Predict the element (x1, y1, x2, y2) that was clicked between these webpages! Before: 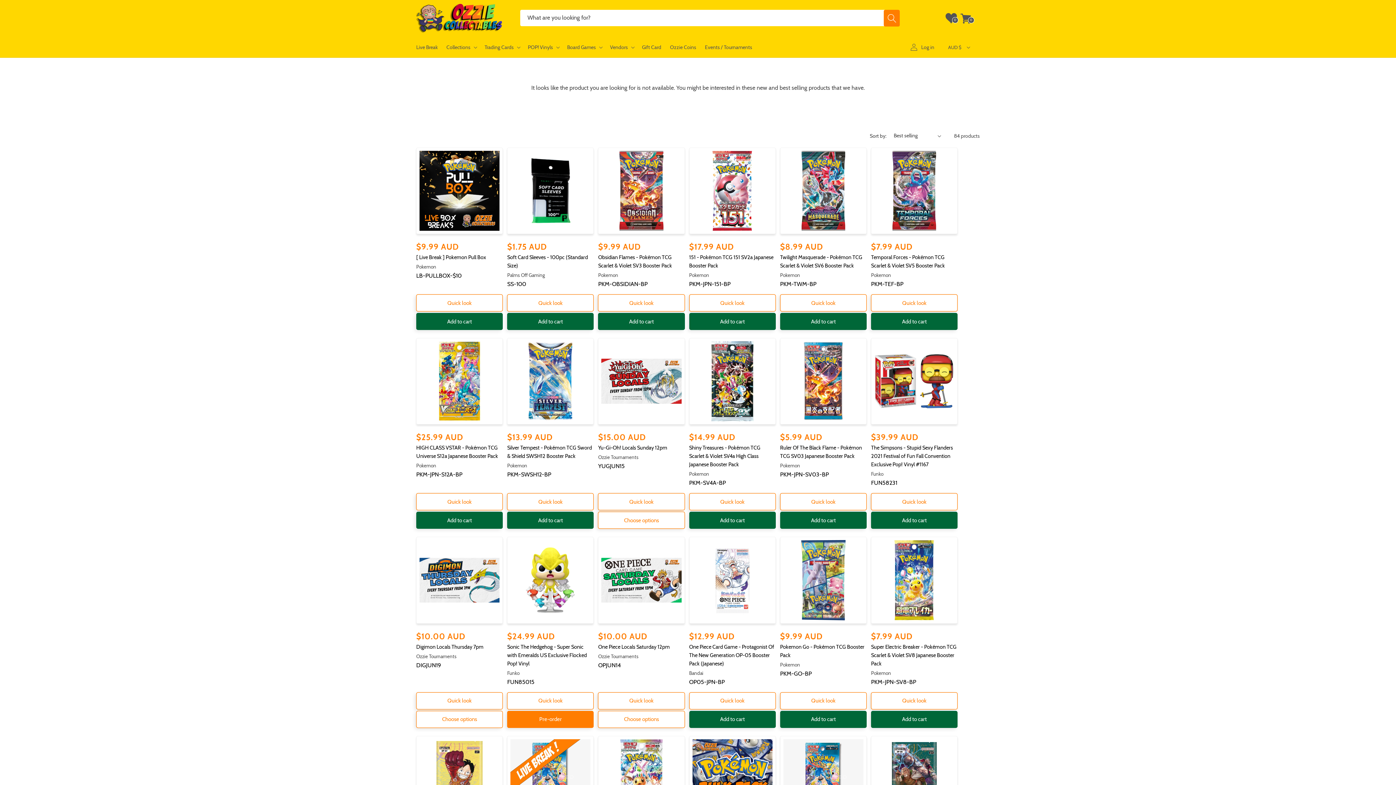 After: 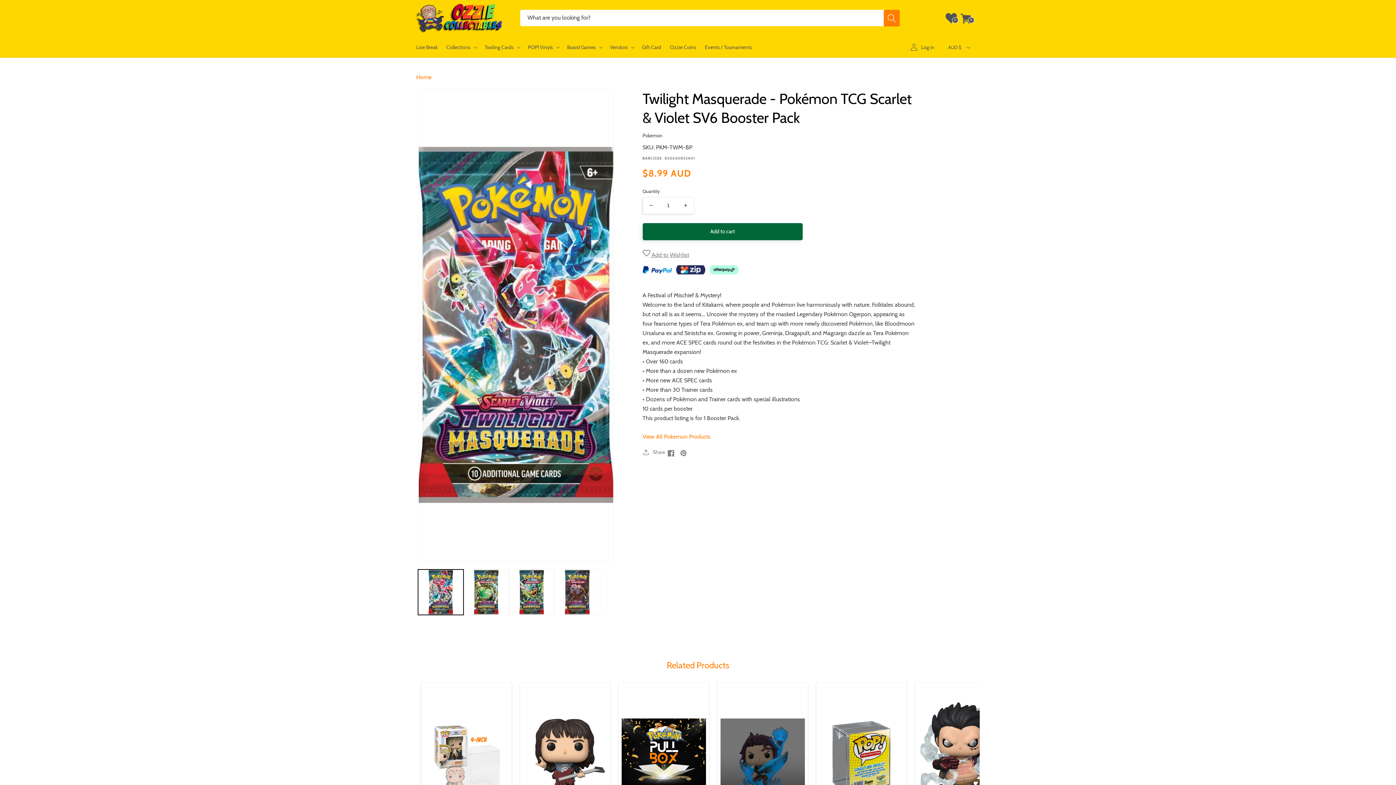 Action: label: Twilight Masquerade - Pokémon TCG Scarlet & Violet SV6 Booster Pack bbox: (780, 253, 866, 270)